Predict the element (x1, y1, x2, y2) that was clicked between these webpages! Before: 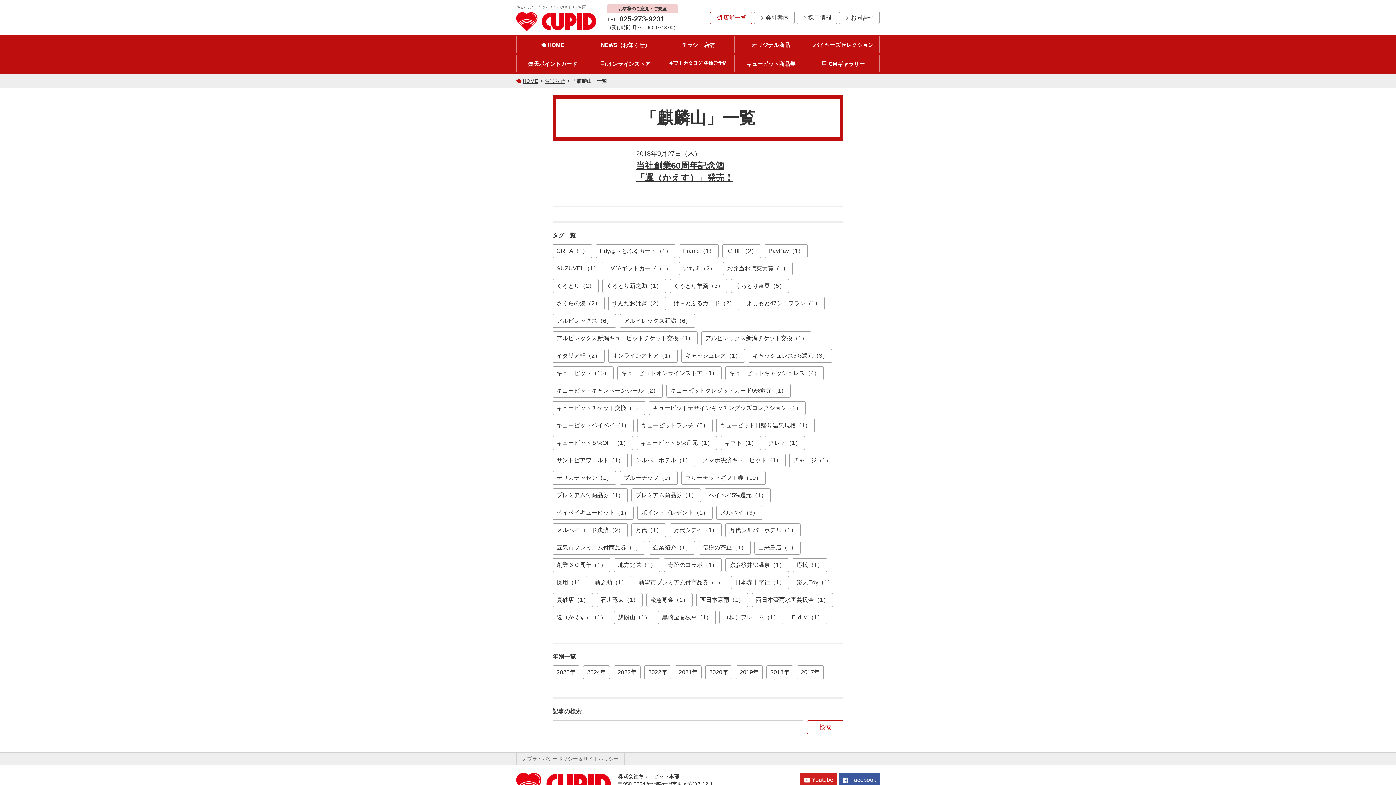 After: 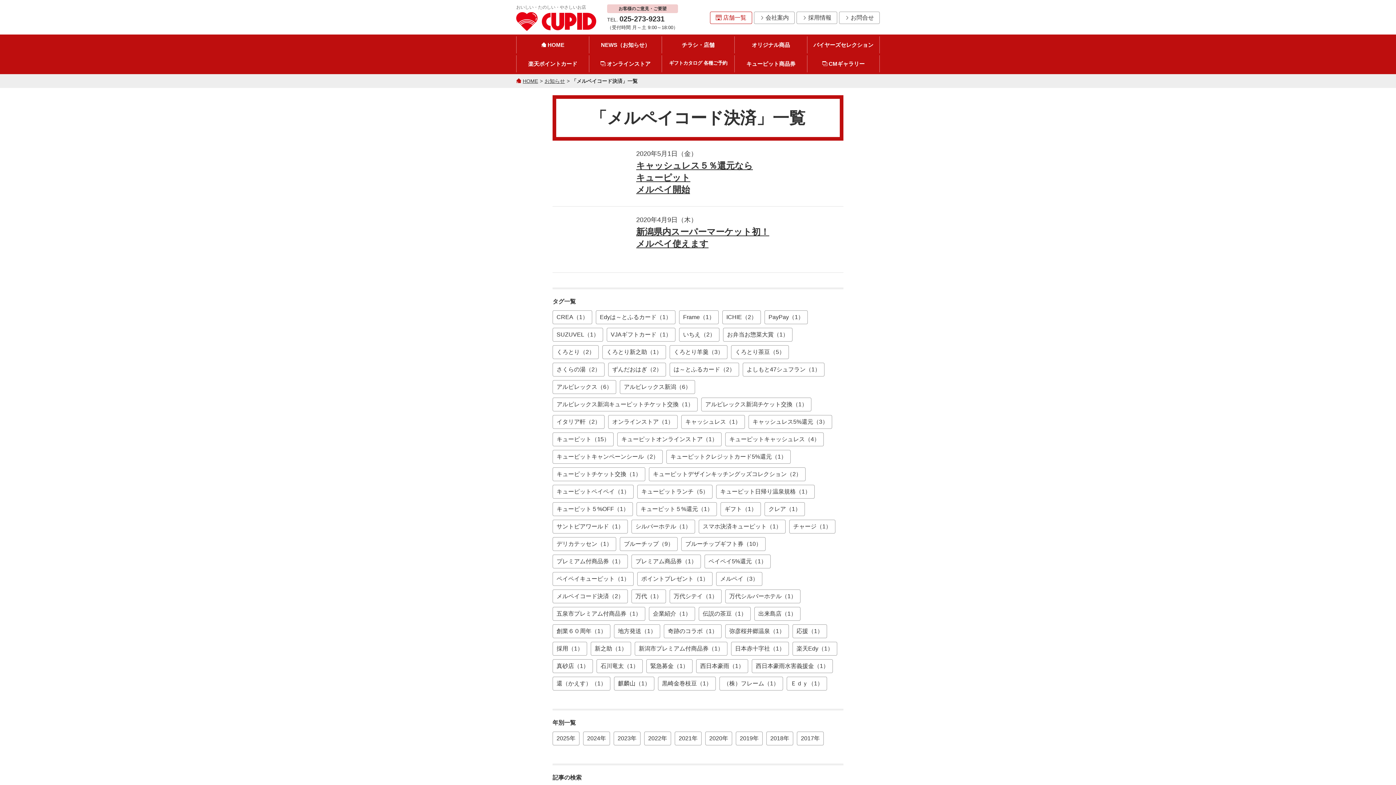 Action: label: メルペイコード決済（2） bbox: (552, 523, 628, 537)